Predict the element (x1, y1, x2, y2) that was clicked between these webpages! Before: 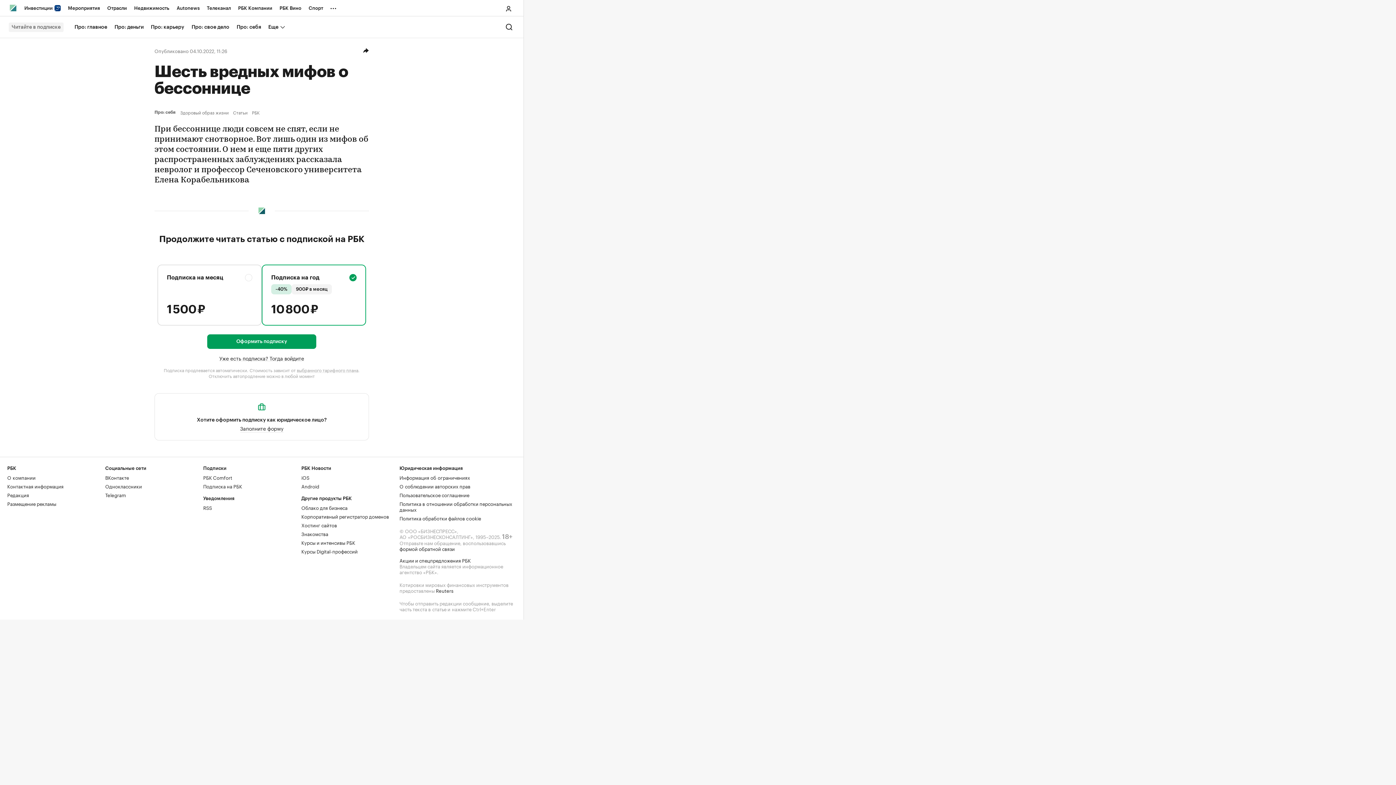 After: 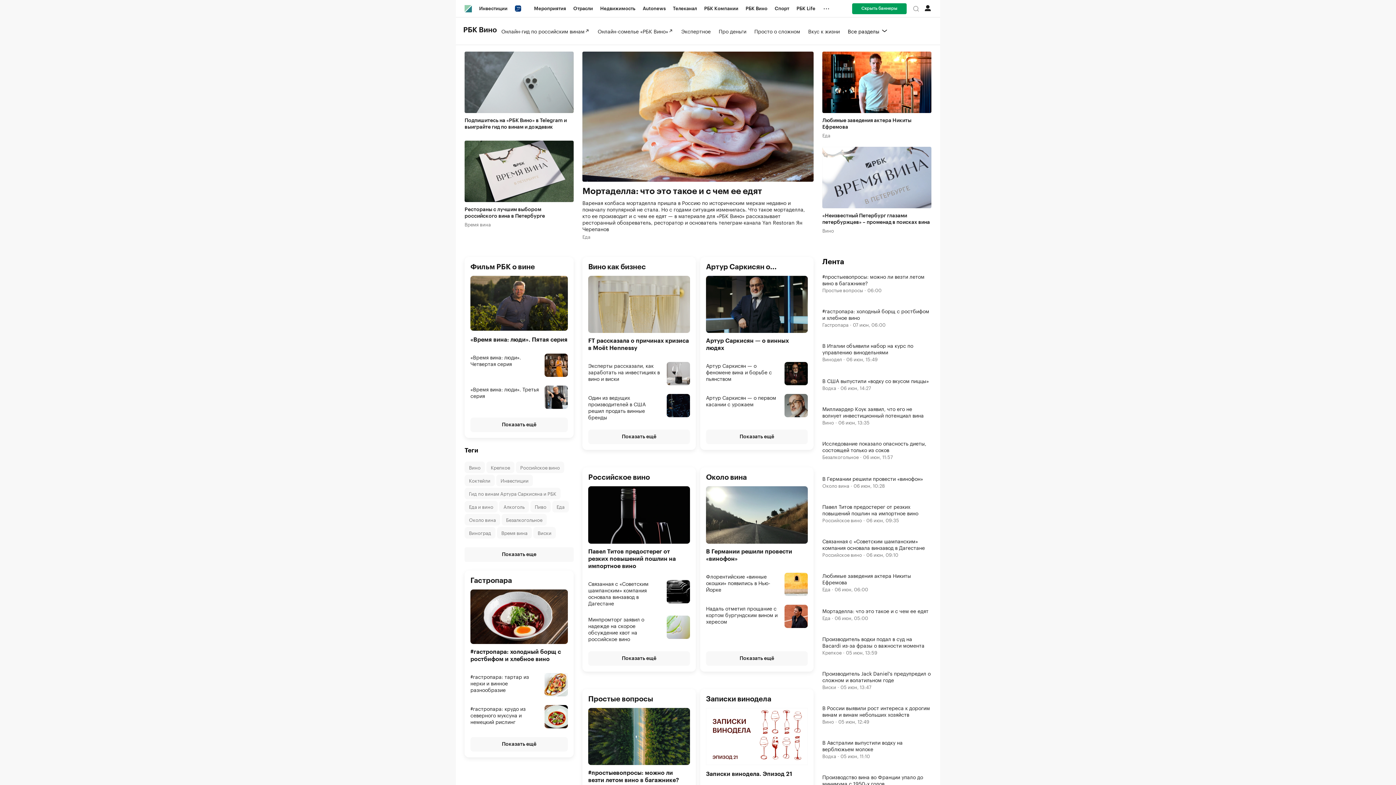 Action: bbox: (276, 0, 305, 16) label: РБК Вино